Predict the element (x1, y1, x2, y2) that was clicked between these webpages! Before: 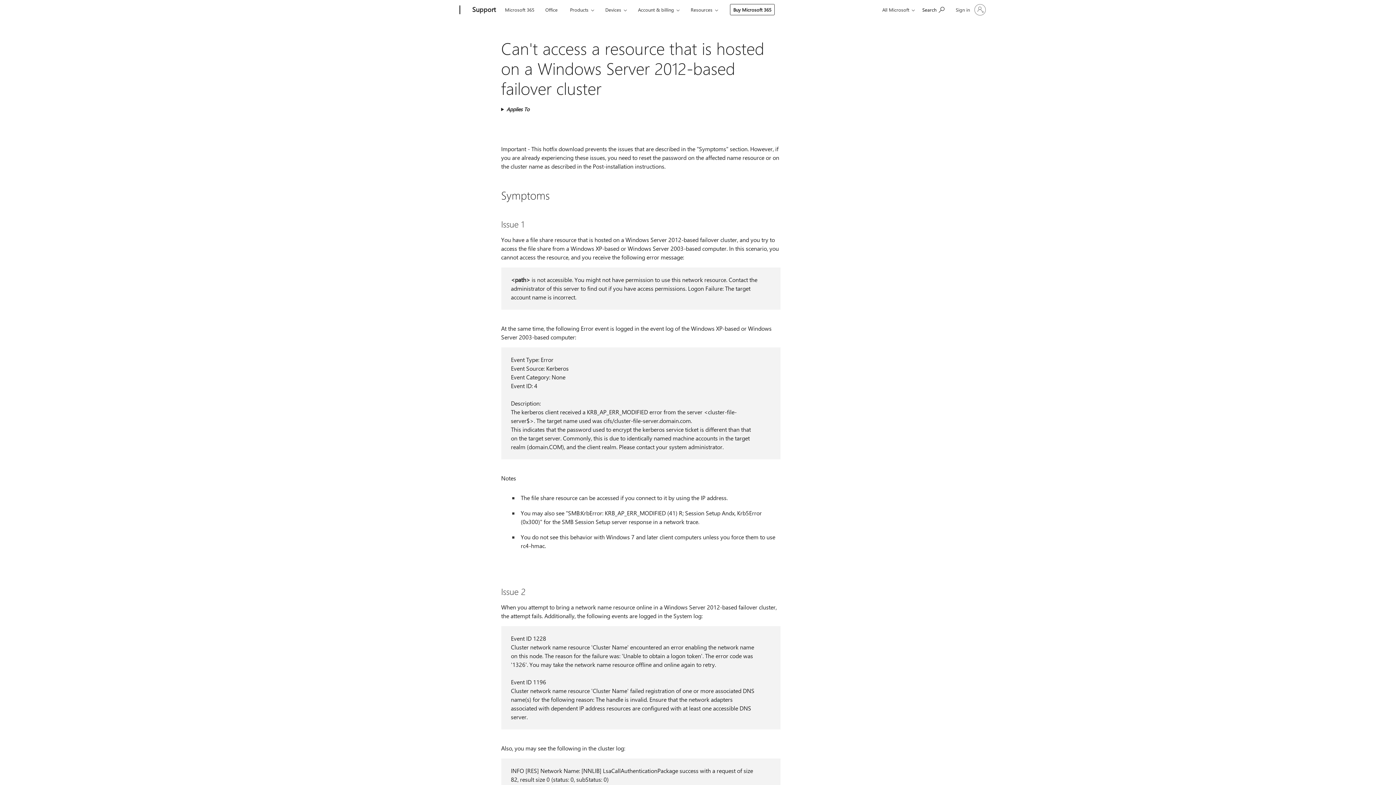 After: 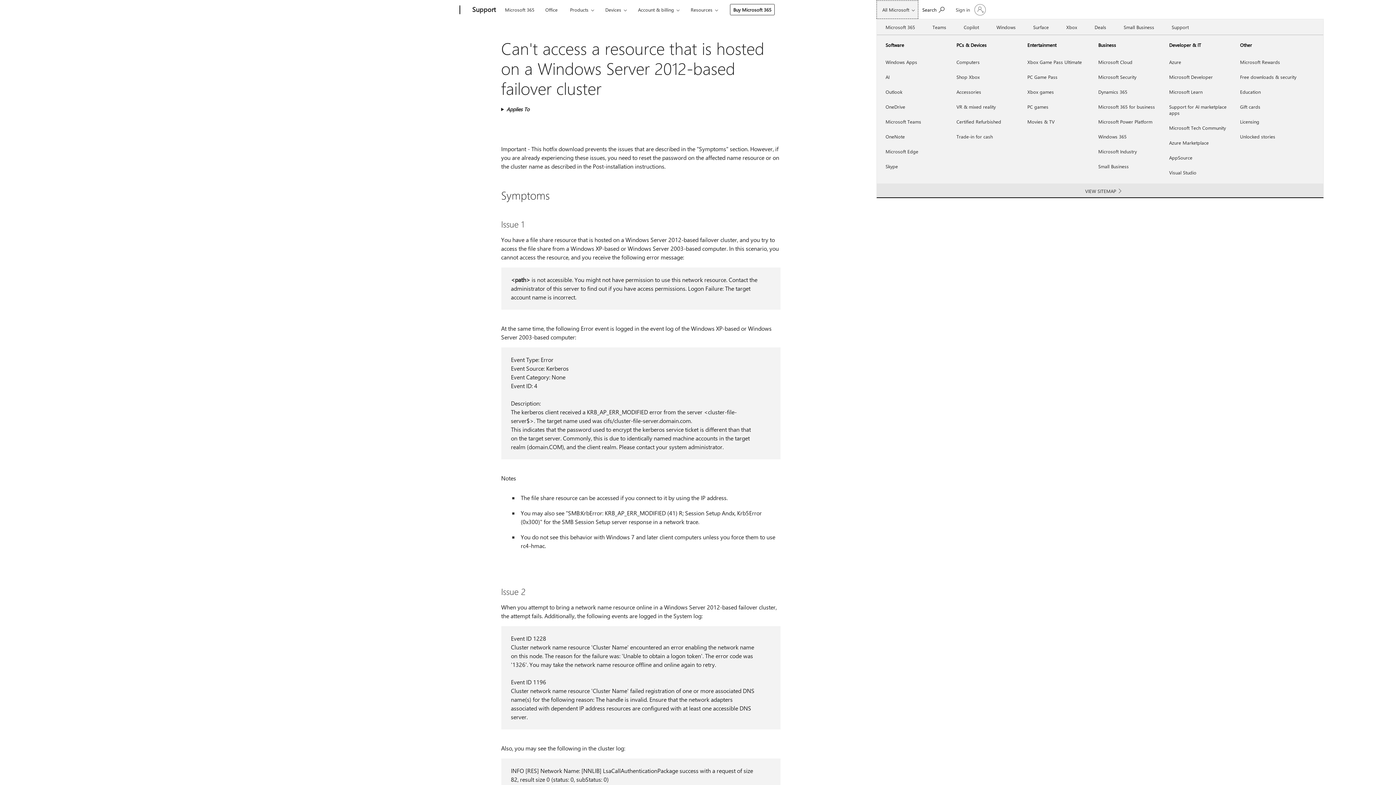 Action: label: All Microsoft bbox: (876, 0, 918, 18)